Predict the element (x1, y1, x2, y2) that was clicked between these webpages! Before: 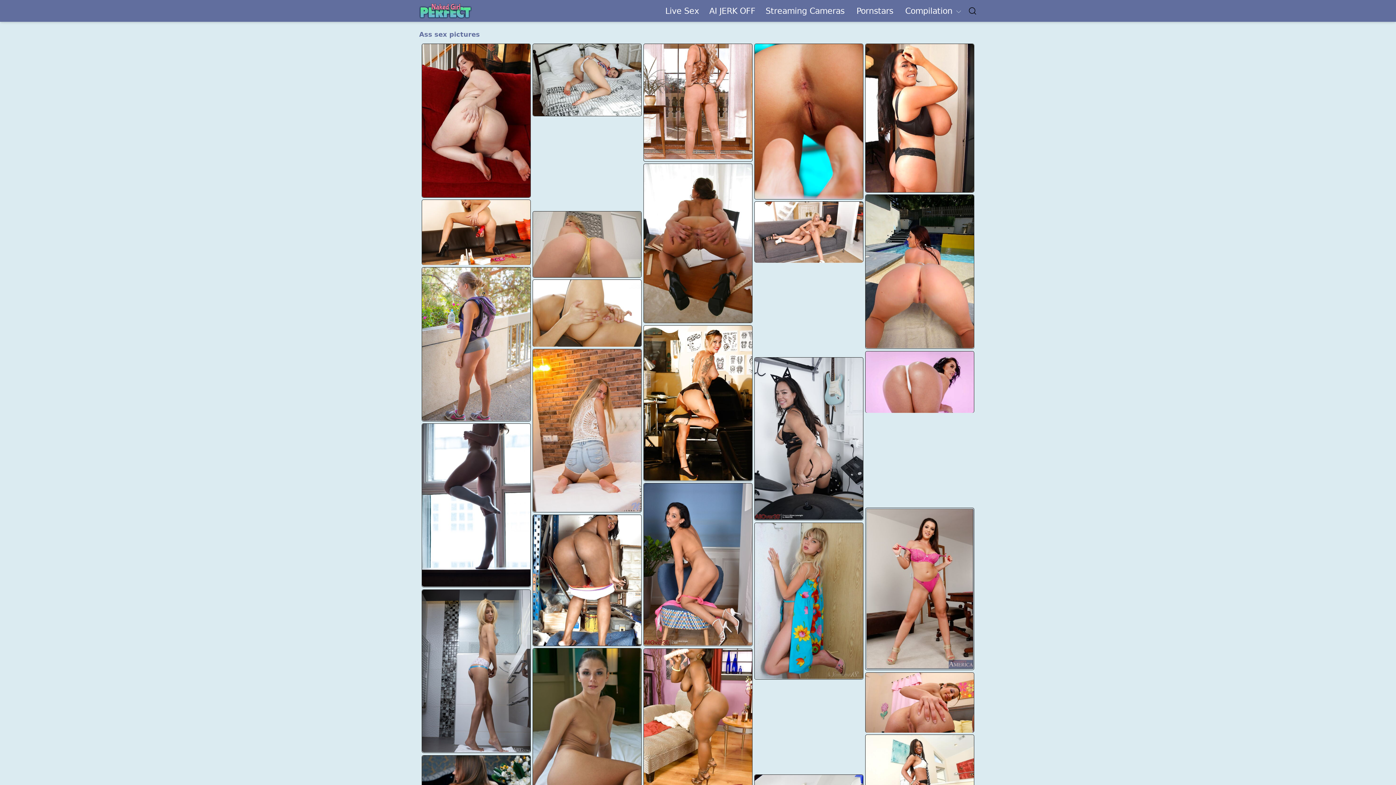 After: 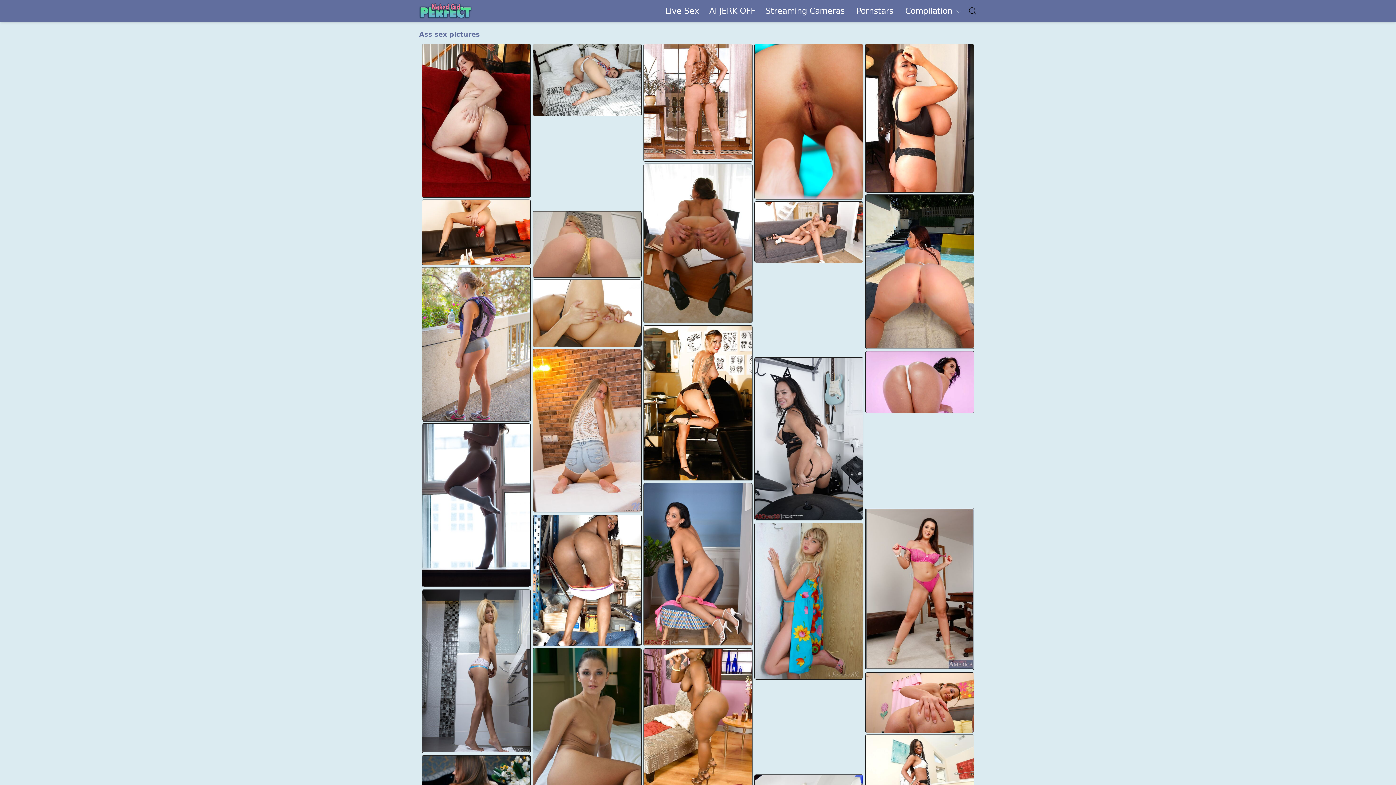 Action: bbox: (754, 201, 863, 262)